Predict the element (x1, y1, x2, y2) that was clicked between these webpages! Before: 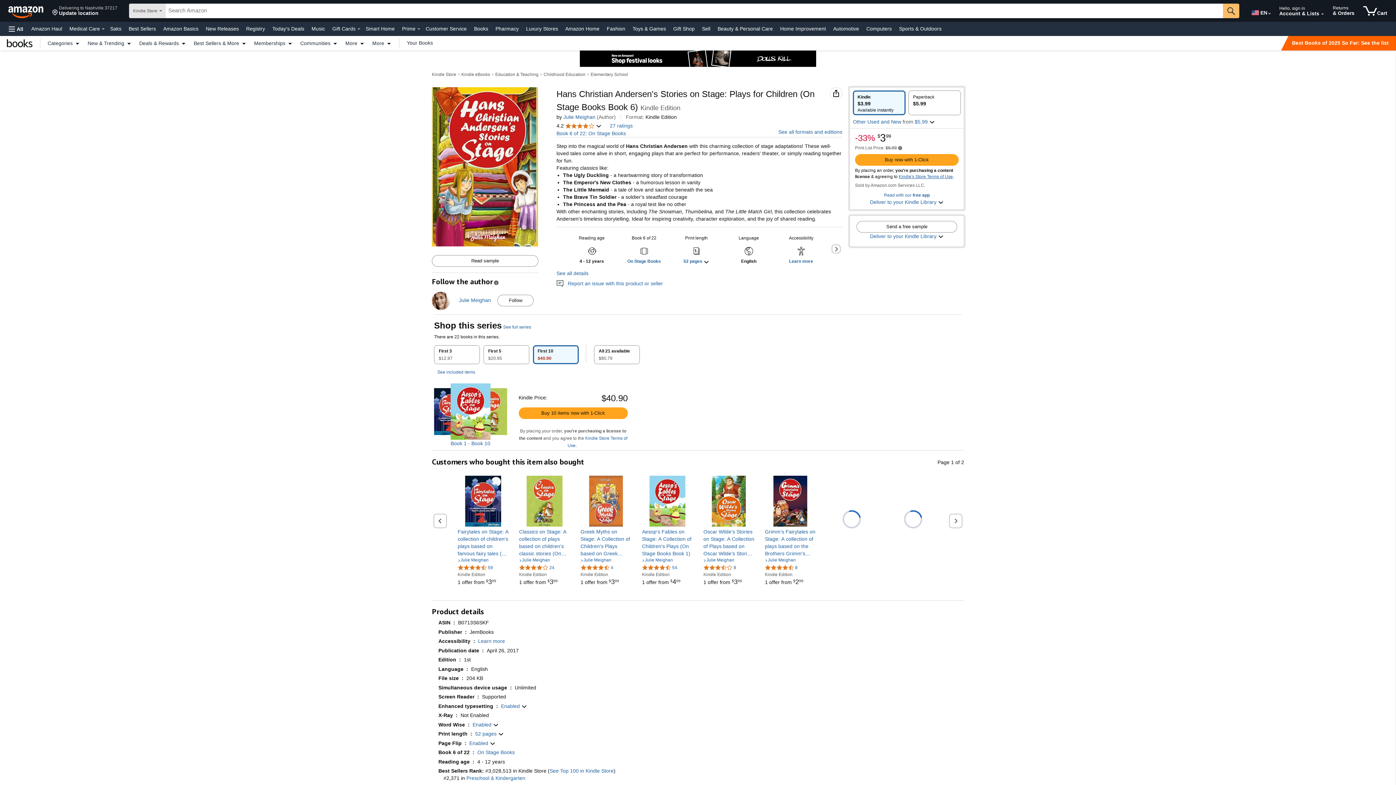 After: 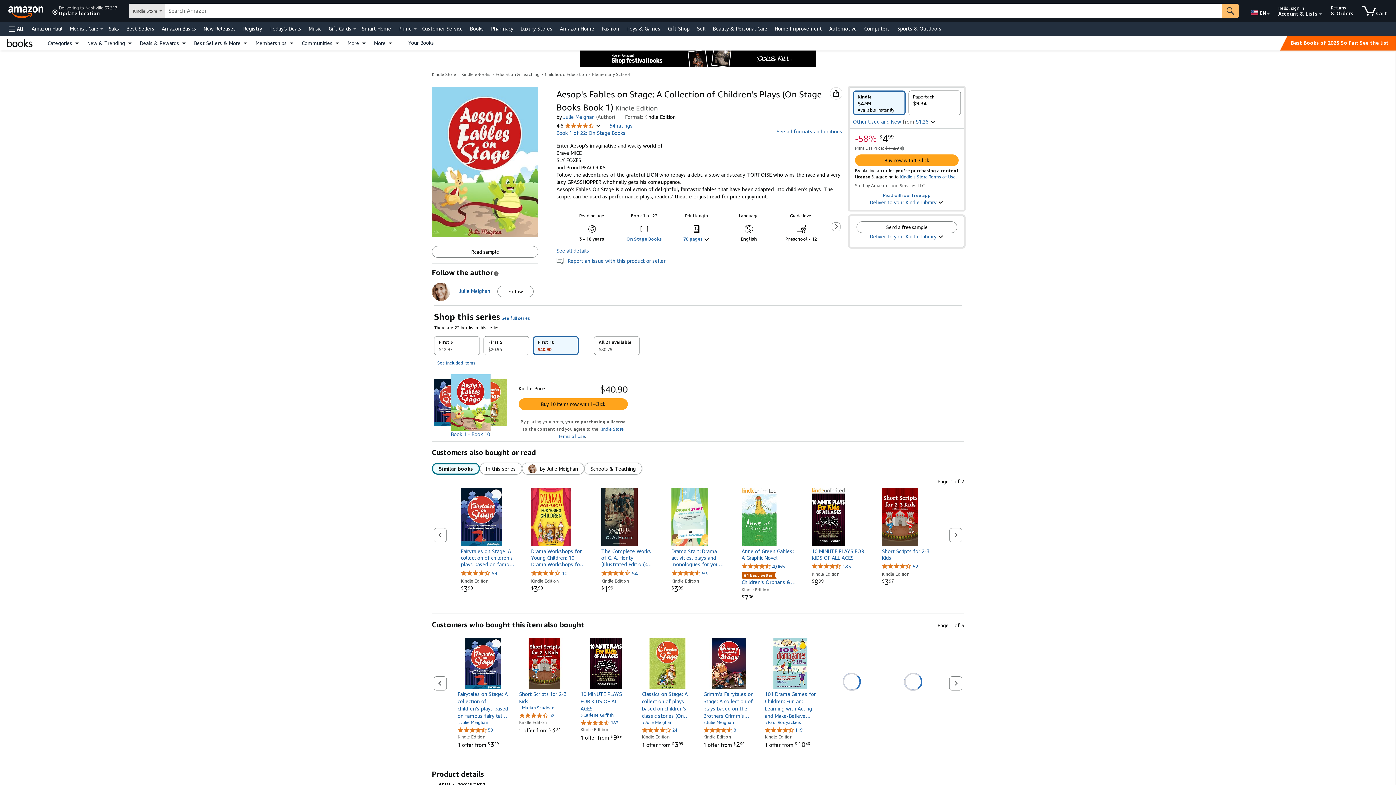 Action: bbox: (642, 528, 693, 557) label: Aesop's Fables on Stage: A Collection of Children's Plays (On Stage Books Book 1)